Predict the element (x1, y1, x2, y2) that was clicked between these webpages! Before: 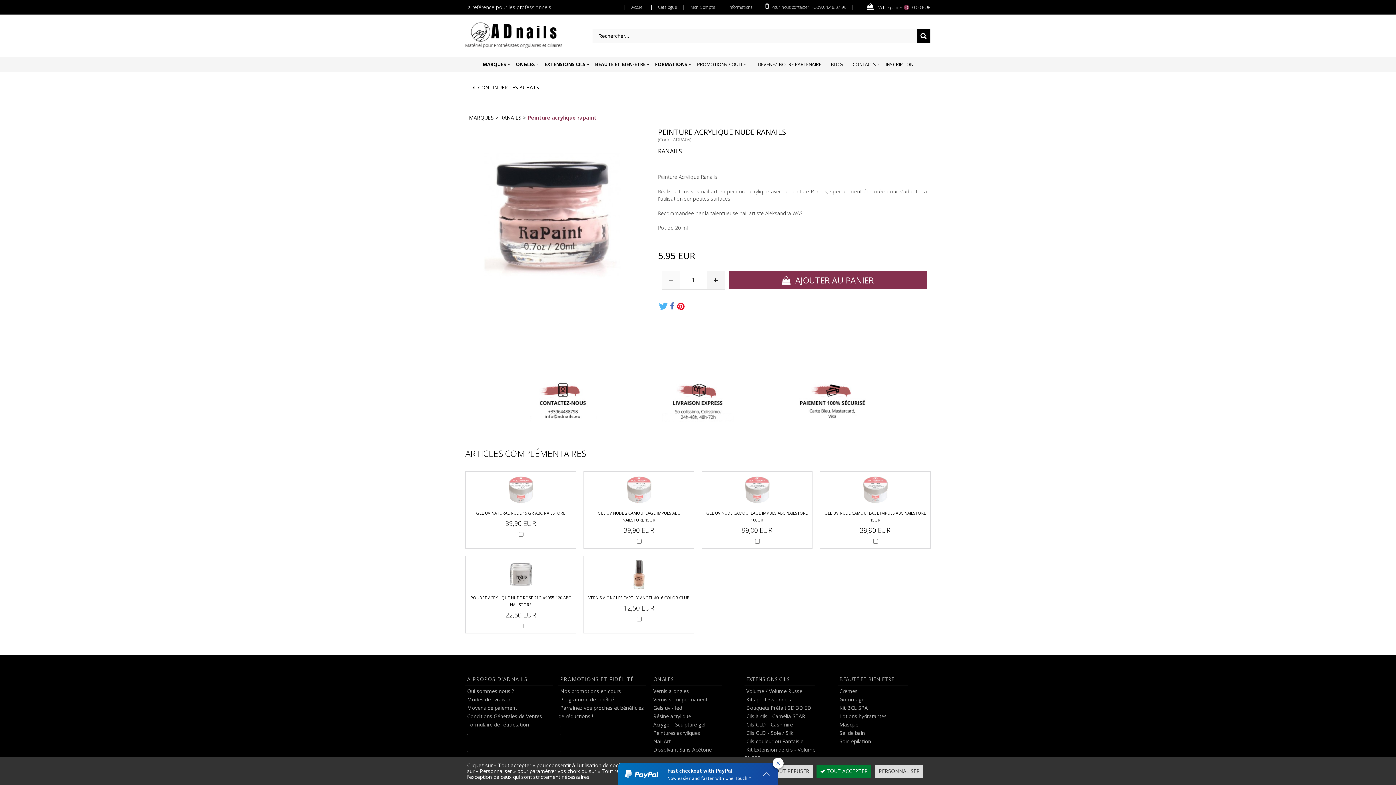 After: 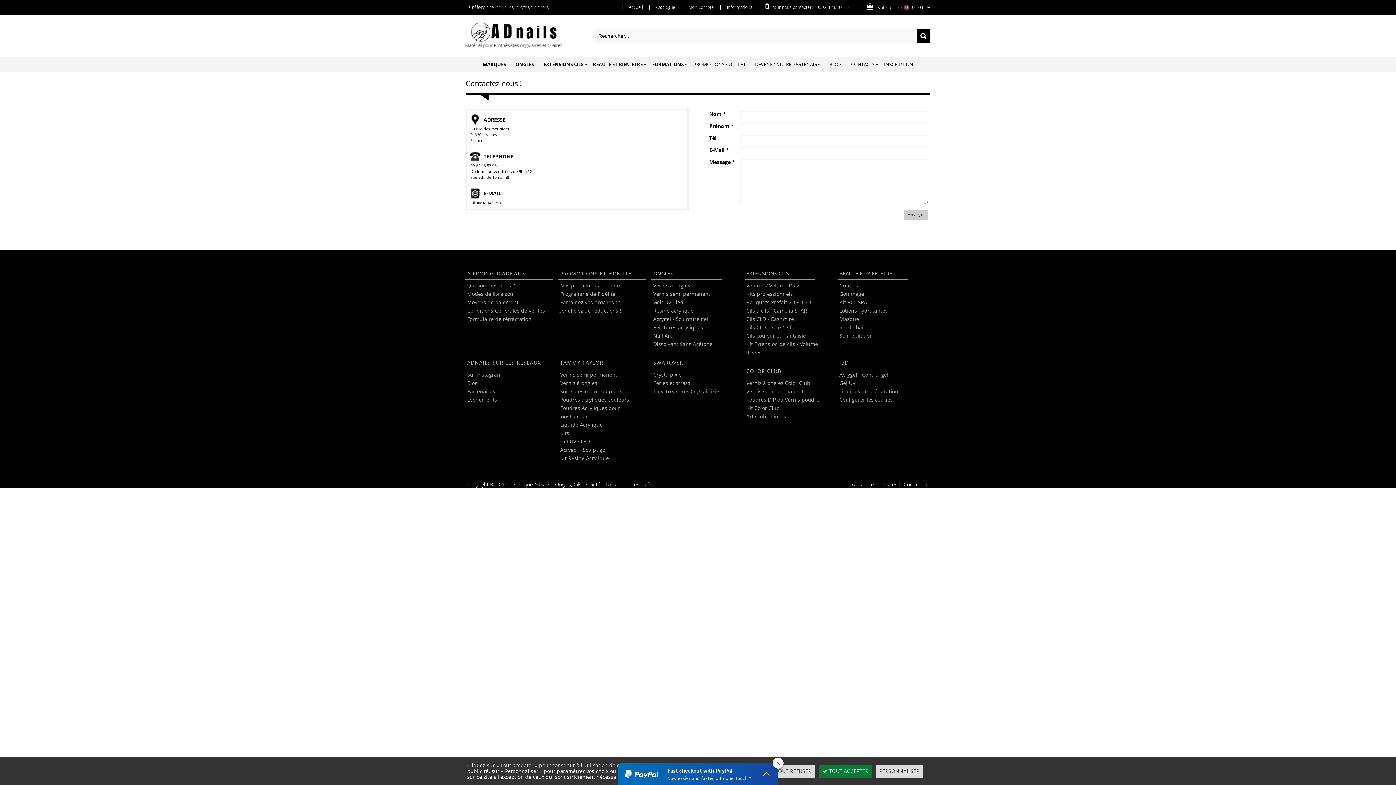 Action: bbox: (848, 57, 881, 71) label: CONTACTS